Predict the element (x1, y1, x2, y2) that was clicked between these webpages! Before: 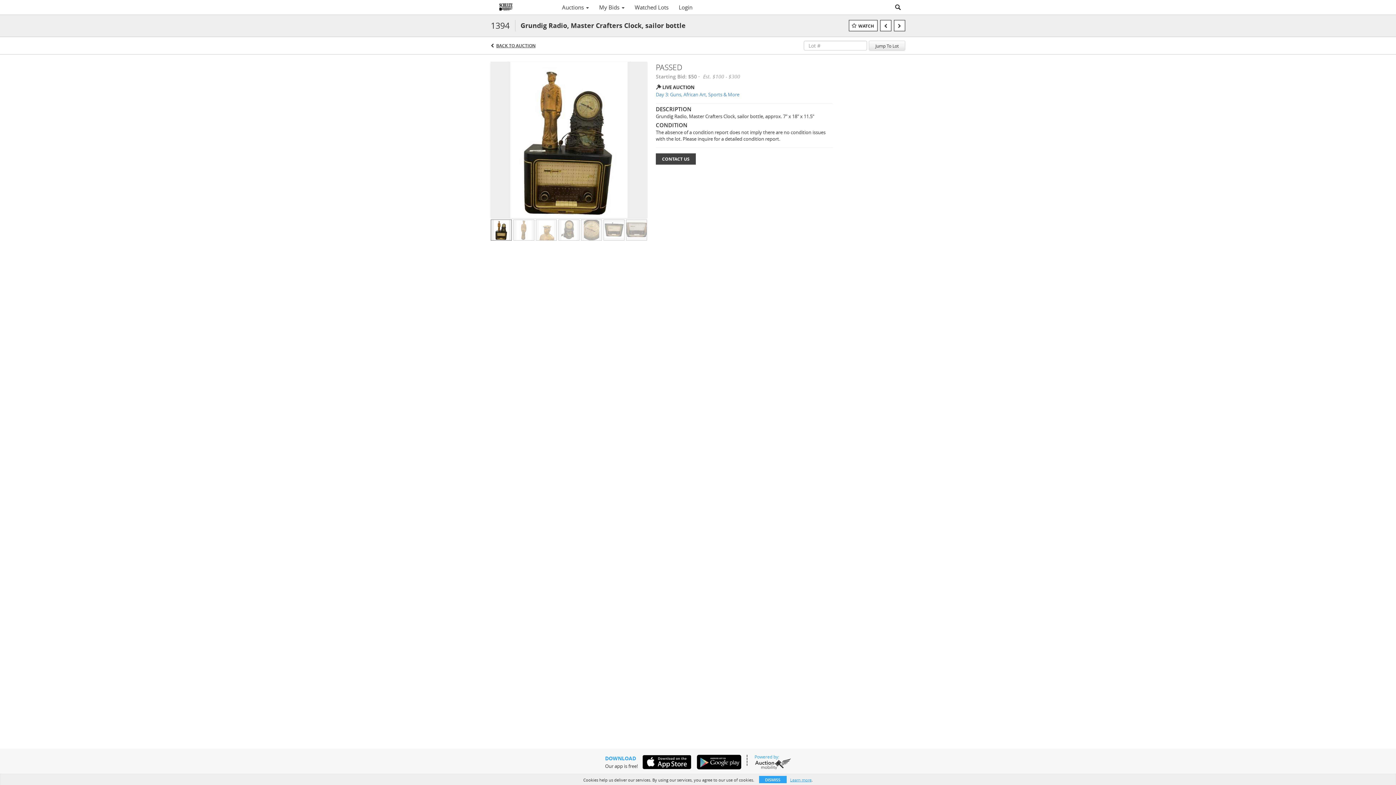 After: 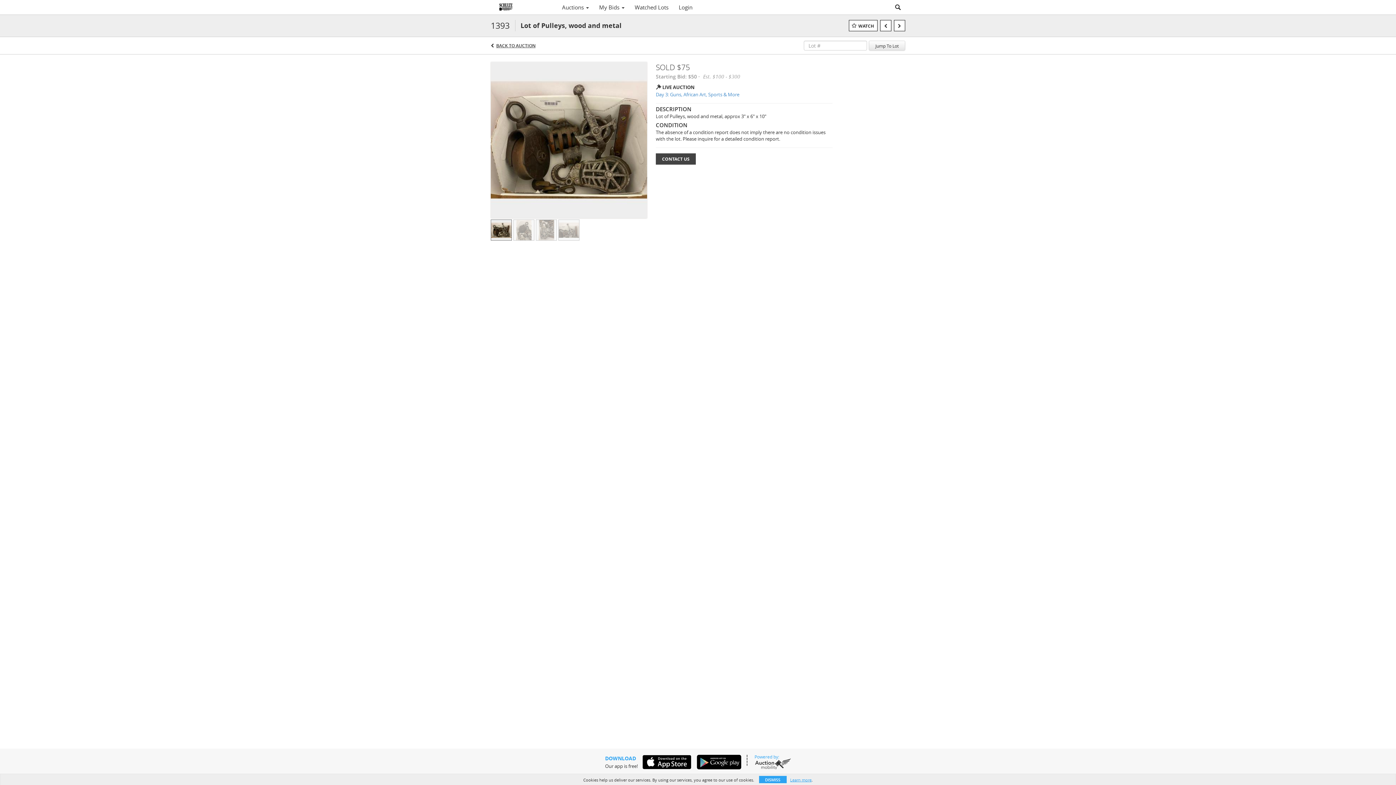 Action: bbox: (880, 20, 891, 31)